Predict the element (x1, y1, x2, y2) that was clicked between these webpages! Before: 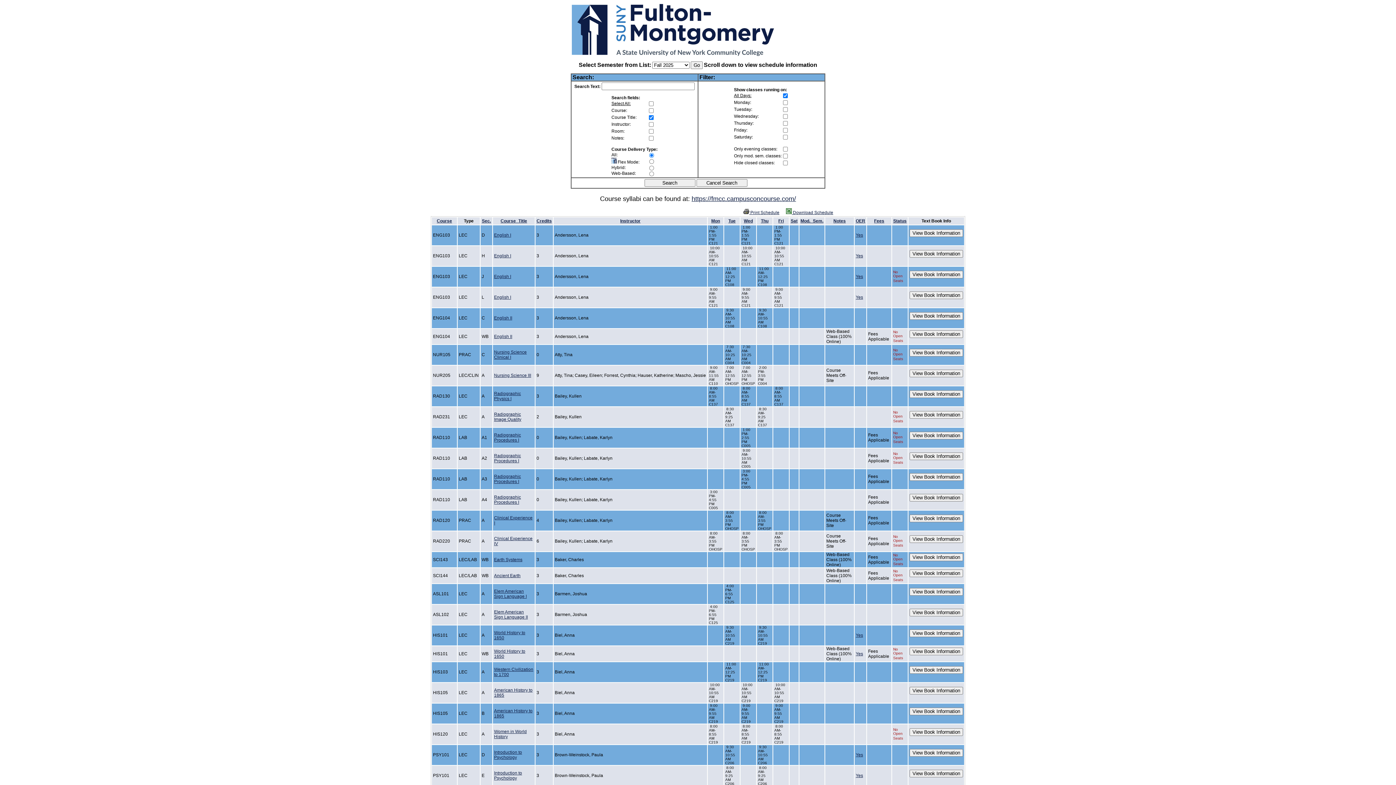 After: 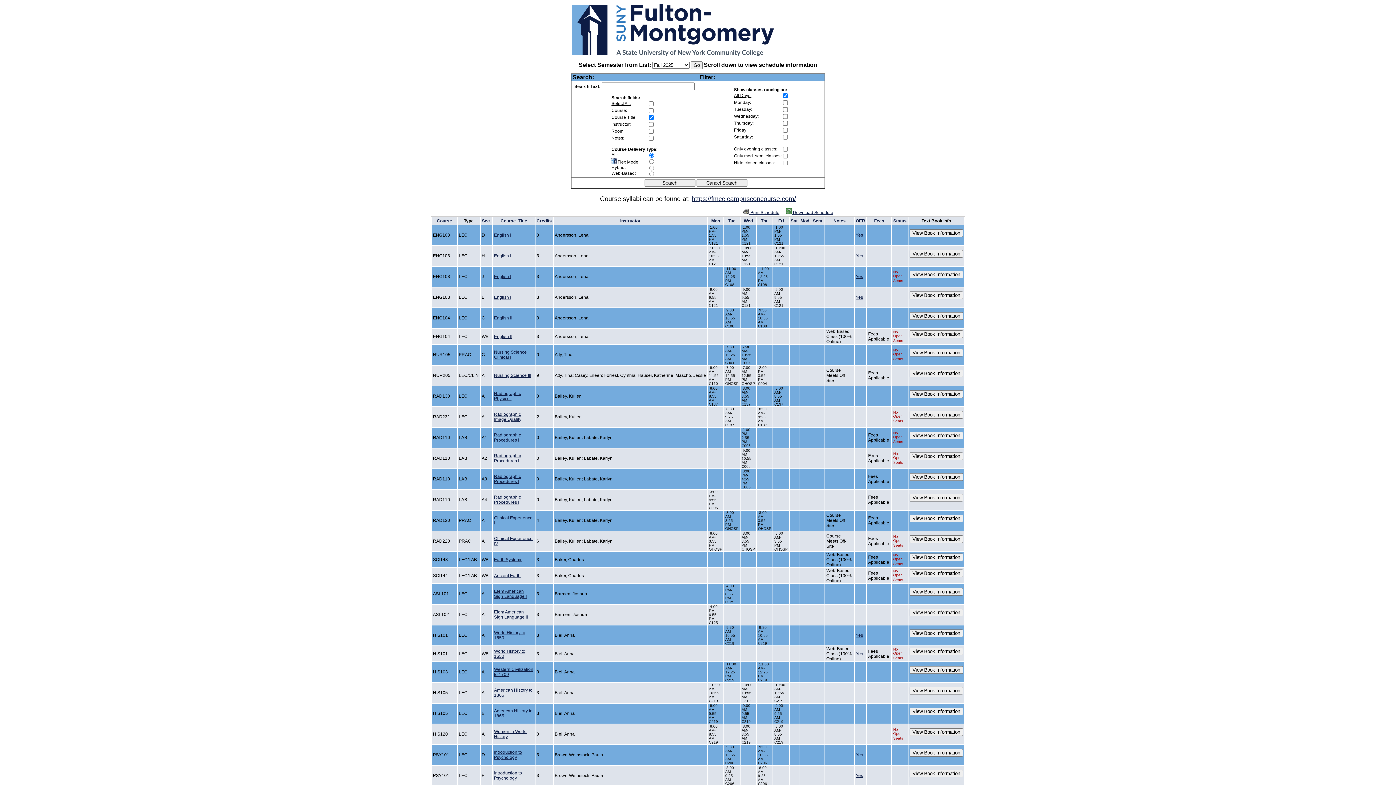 Action: label: Radiographic Physics I bbox: (494, 391, 521, 401)